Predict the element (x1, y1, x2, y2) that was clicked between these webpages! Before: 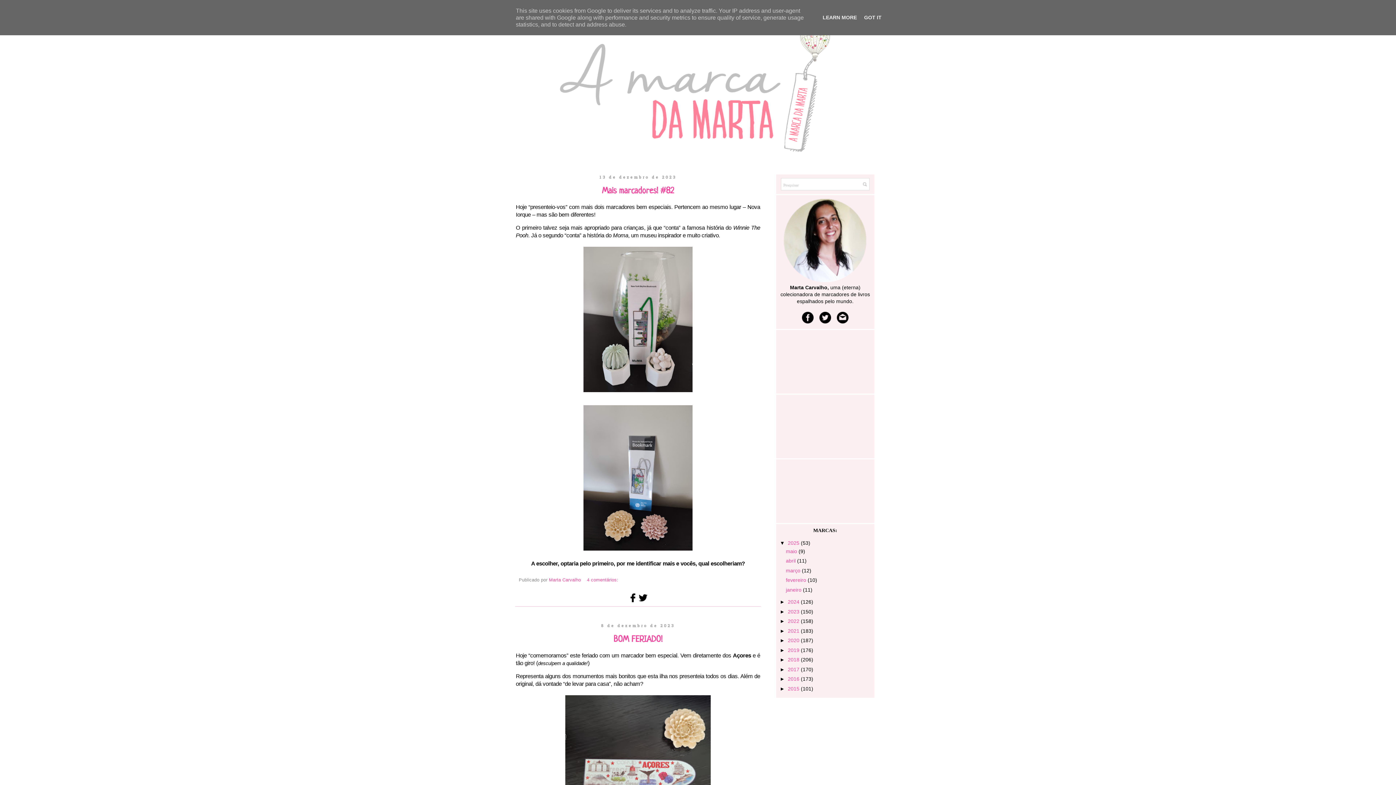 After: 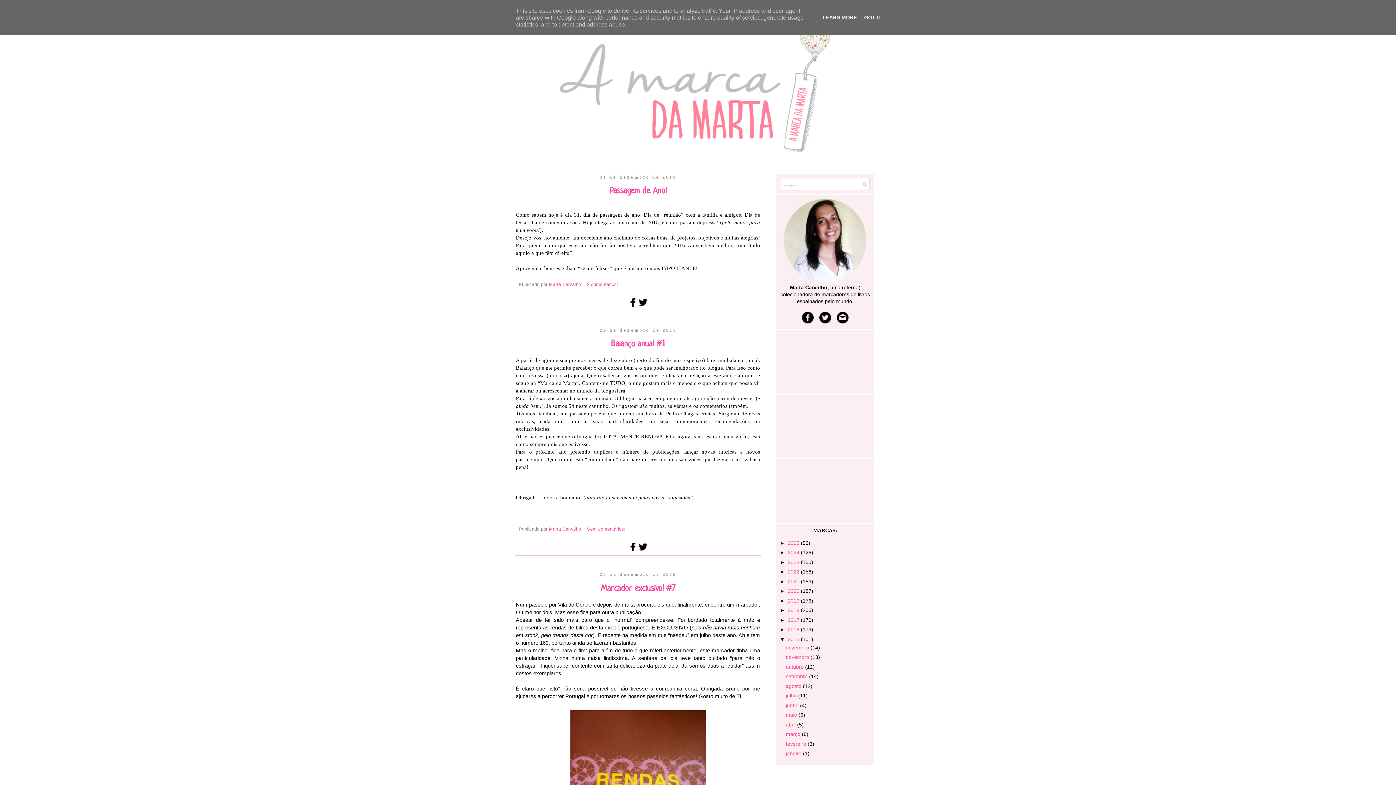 Action: label: 2015  bbox: (788, 686, 801, 691)